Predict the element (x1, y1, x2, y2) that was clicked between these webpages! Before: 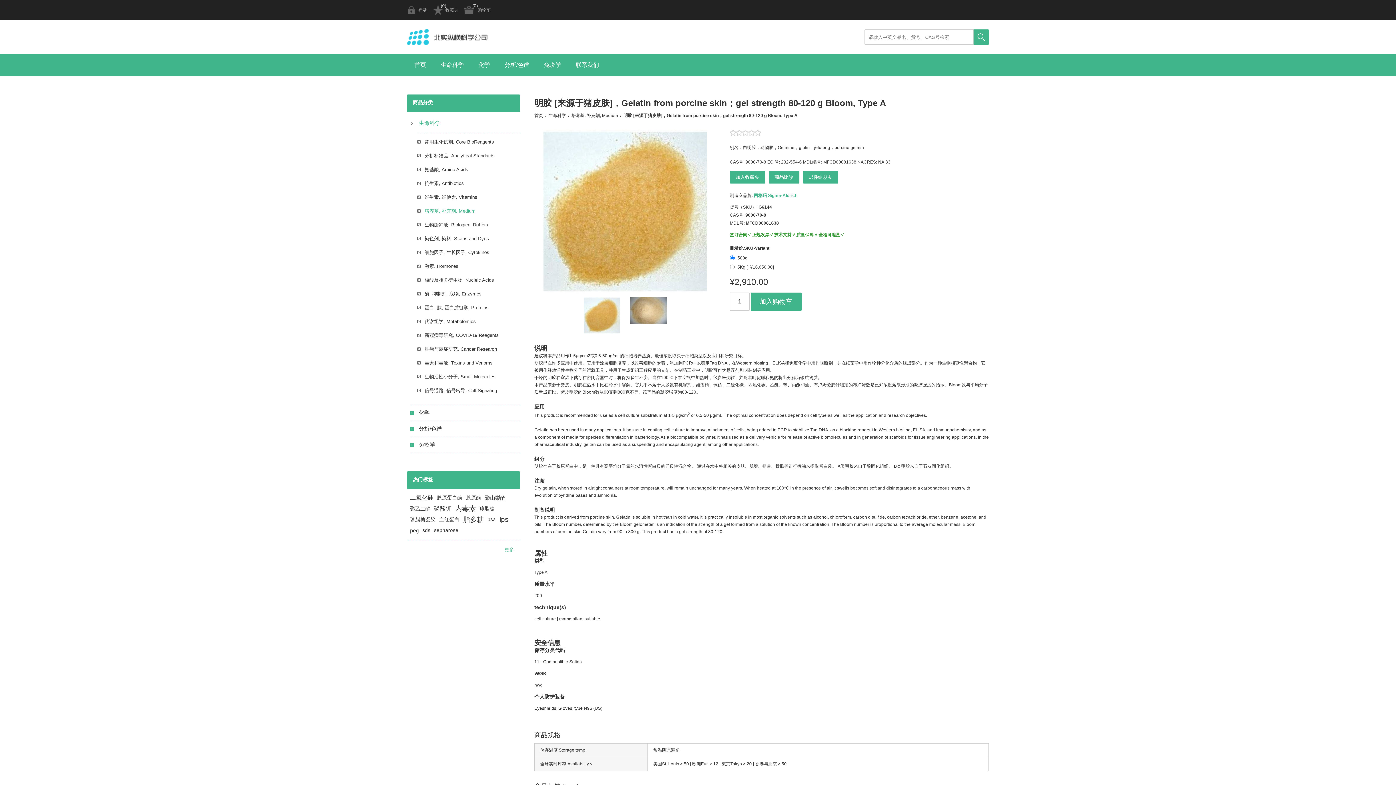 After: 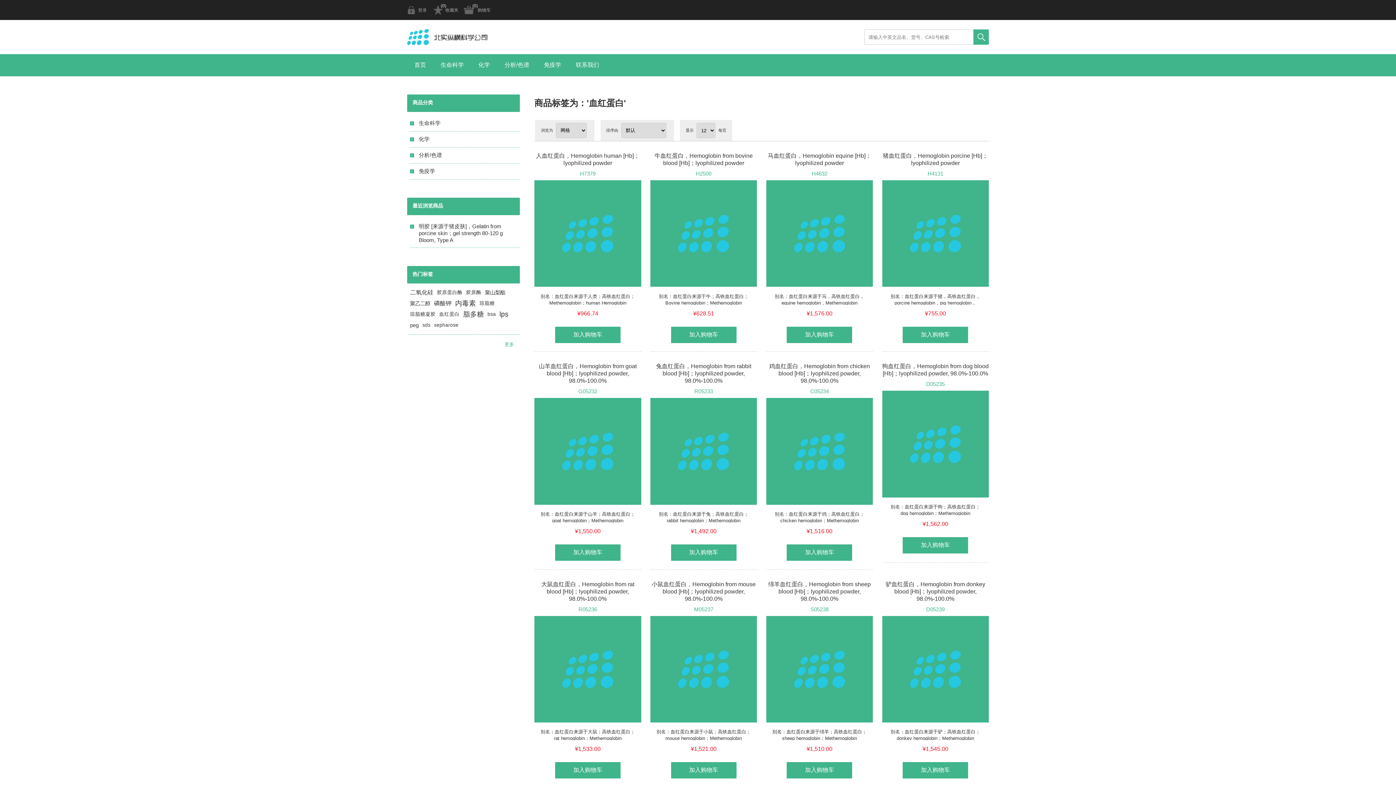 Action: bbox: (439, 514, 459, 525) label: 血红蛋白